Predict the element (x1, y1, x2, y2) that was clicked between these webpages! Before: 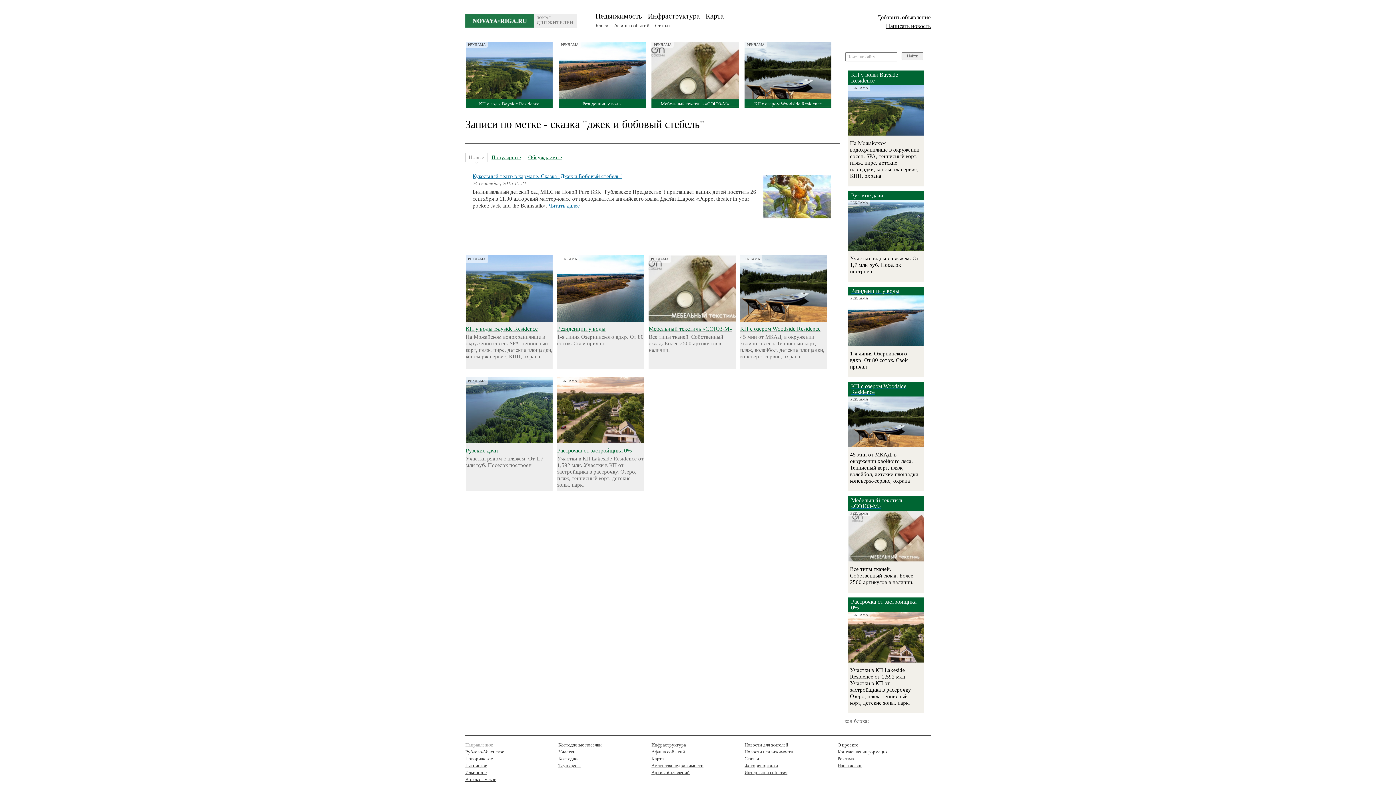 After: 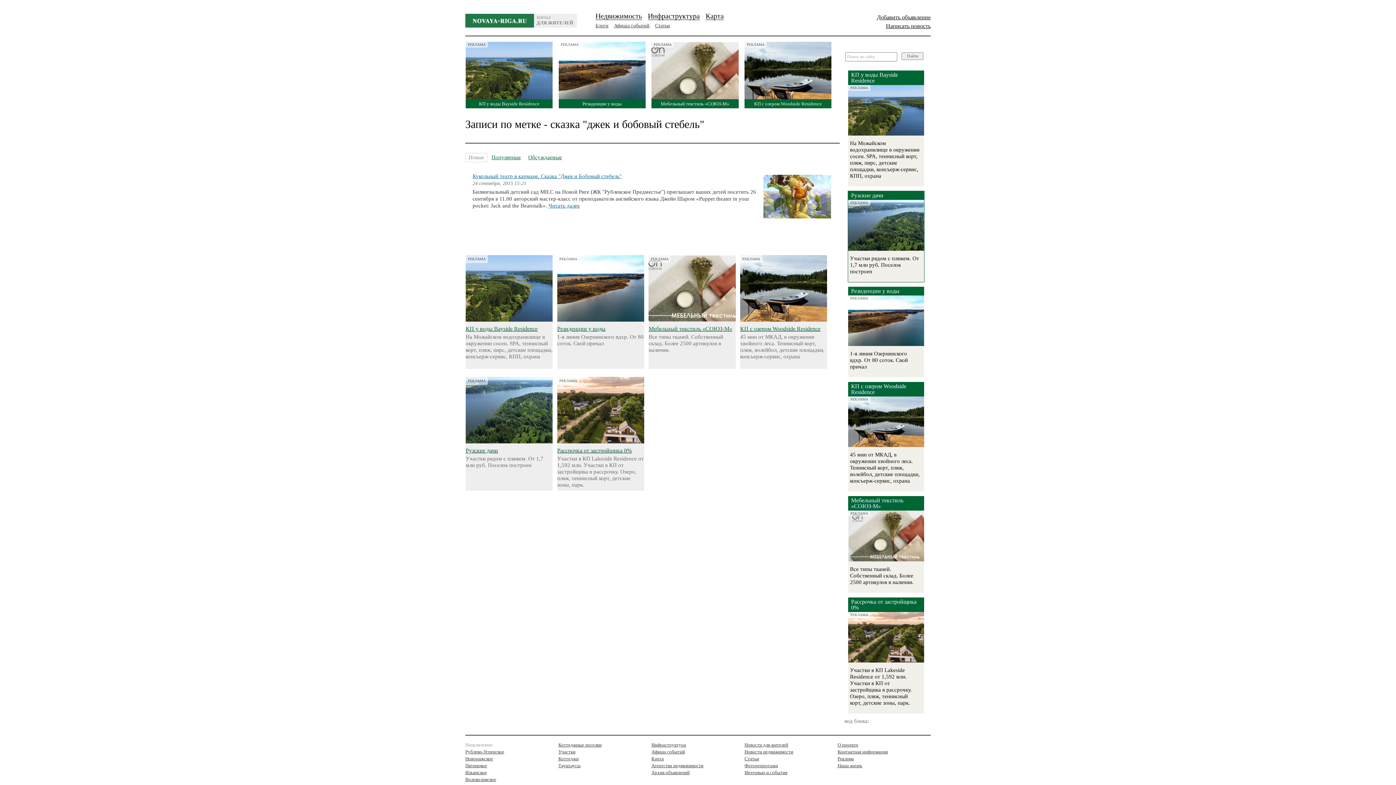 Action: bbox: (848, 191, 924, 200) label: Рузские дачи